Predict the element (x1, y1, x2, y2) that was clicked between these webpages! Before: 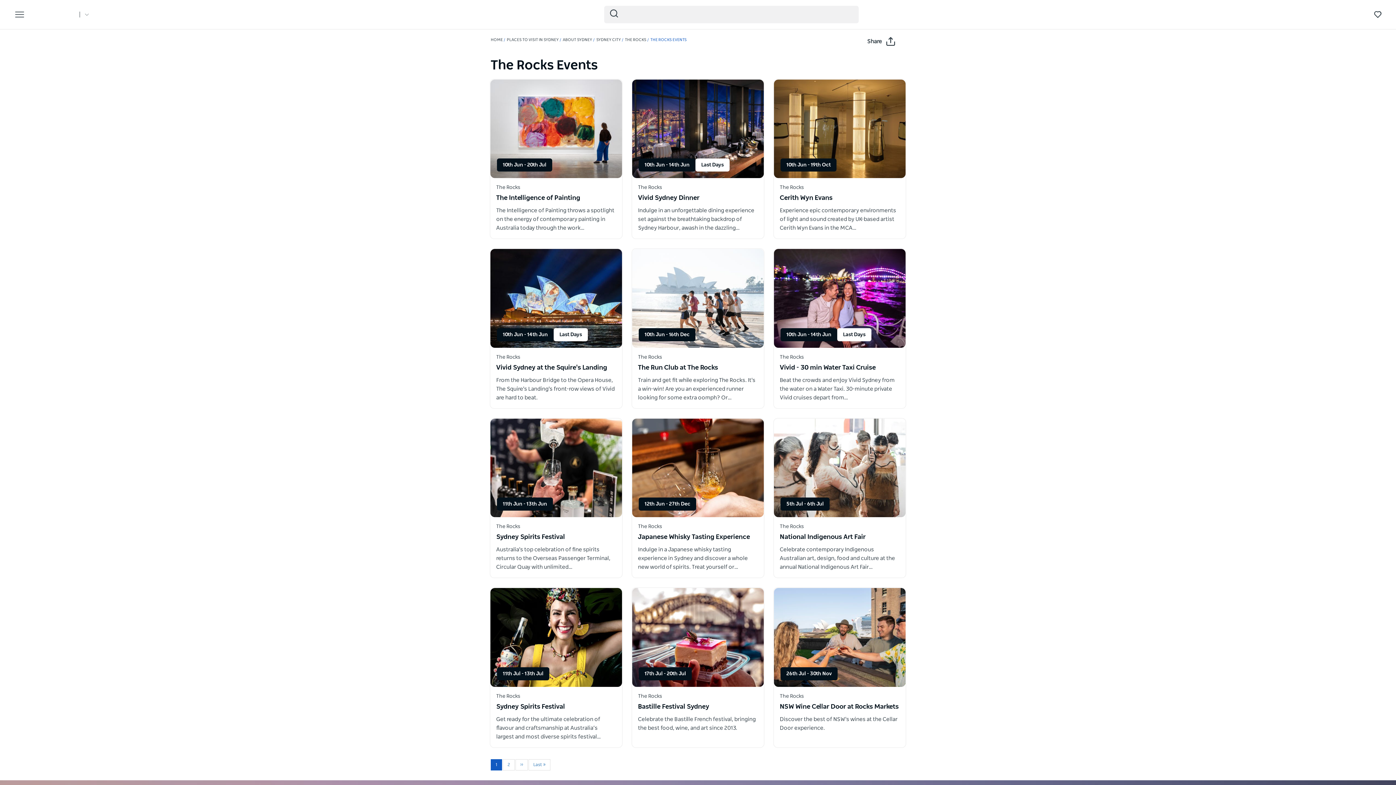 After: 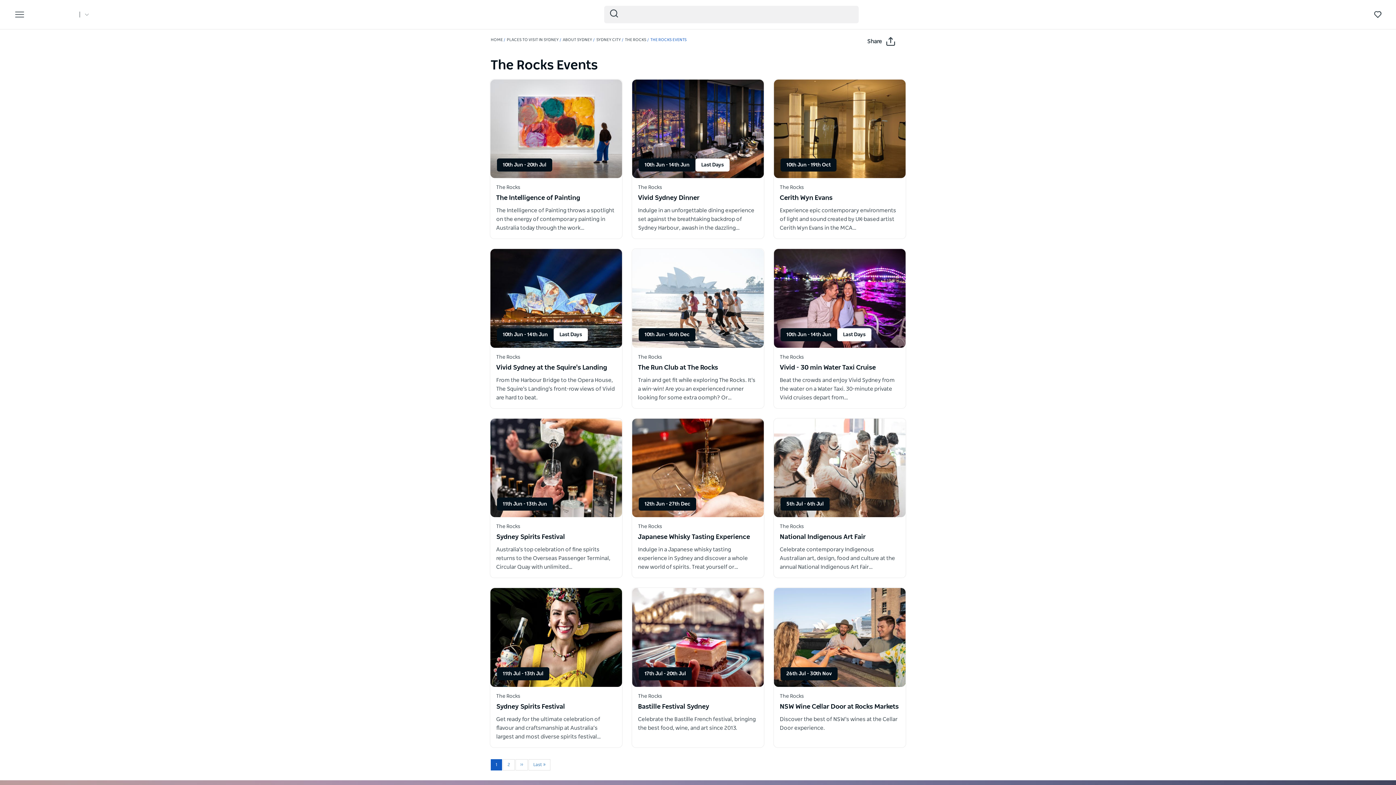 Action: label: Open in a new window bbox: (638, 523, 758, 572)